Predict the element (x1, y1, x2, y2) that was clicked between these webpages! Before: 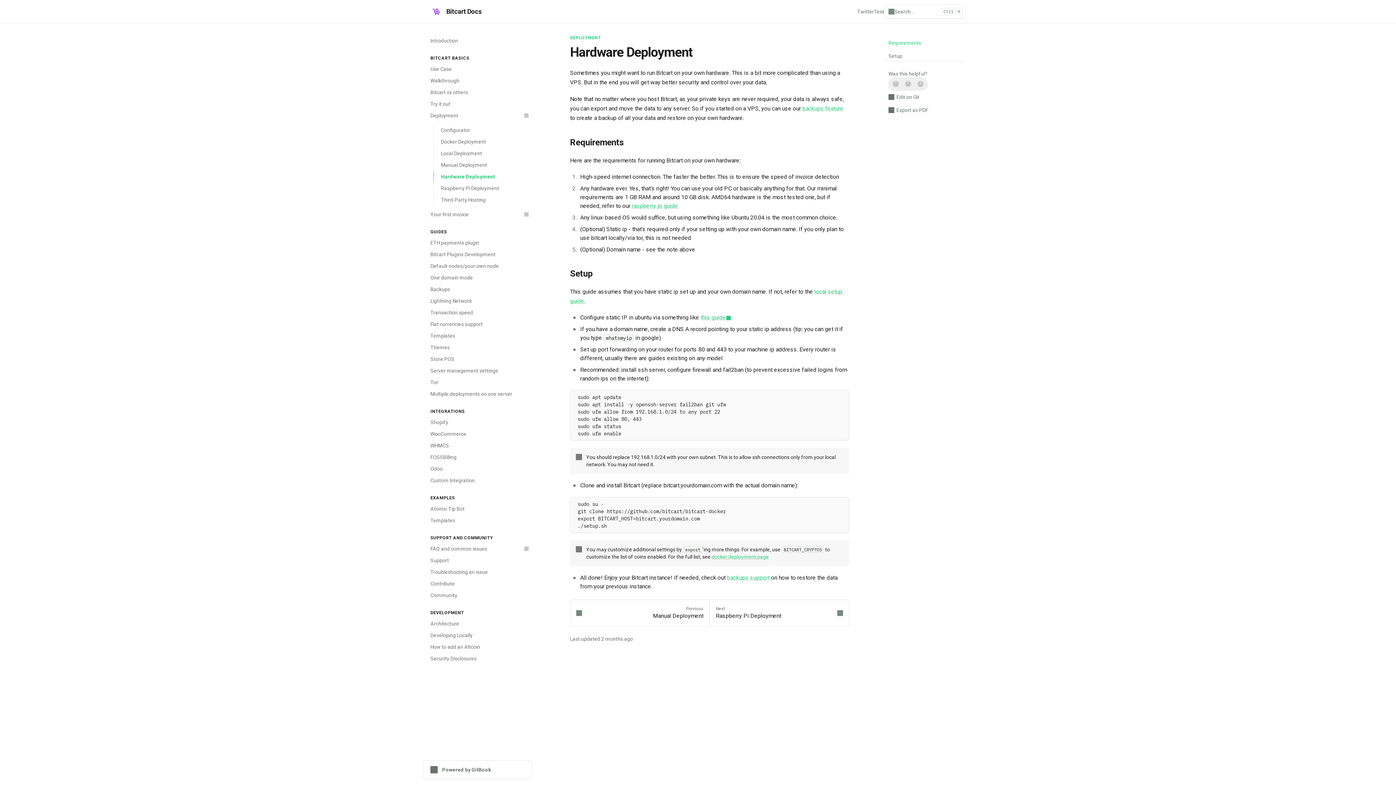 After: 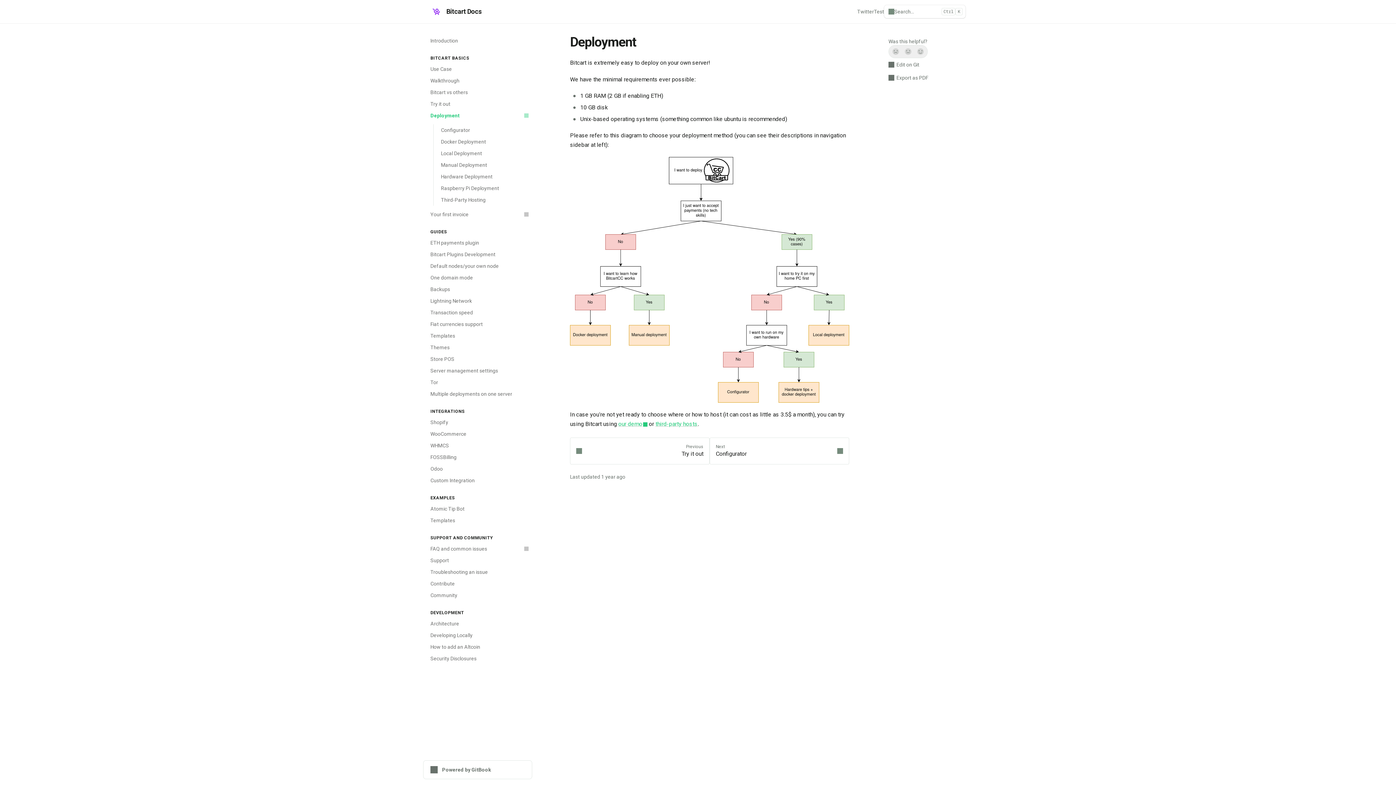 Action: bbox: (570, 34, 601, 40) label: DEPLOYMENT